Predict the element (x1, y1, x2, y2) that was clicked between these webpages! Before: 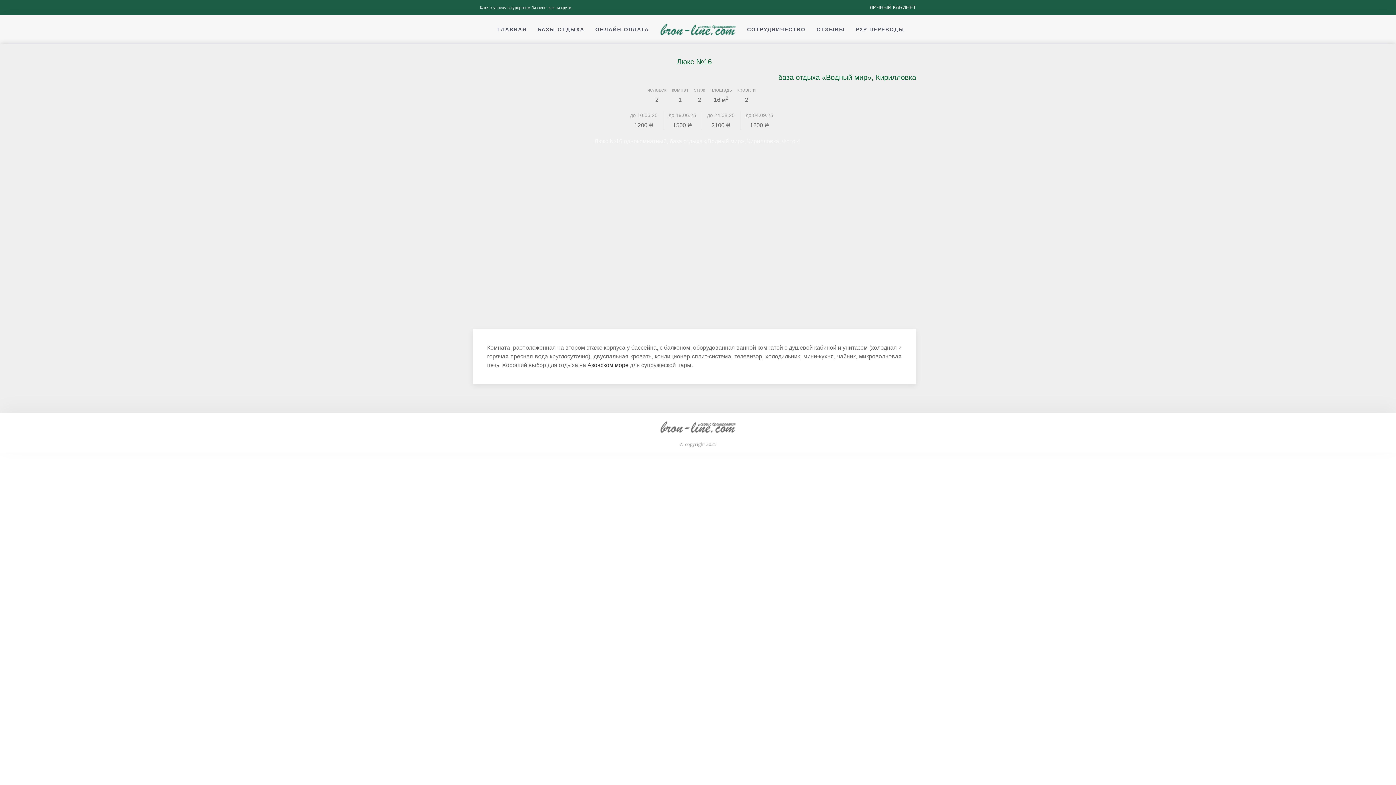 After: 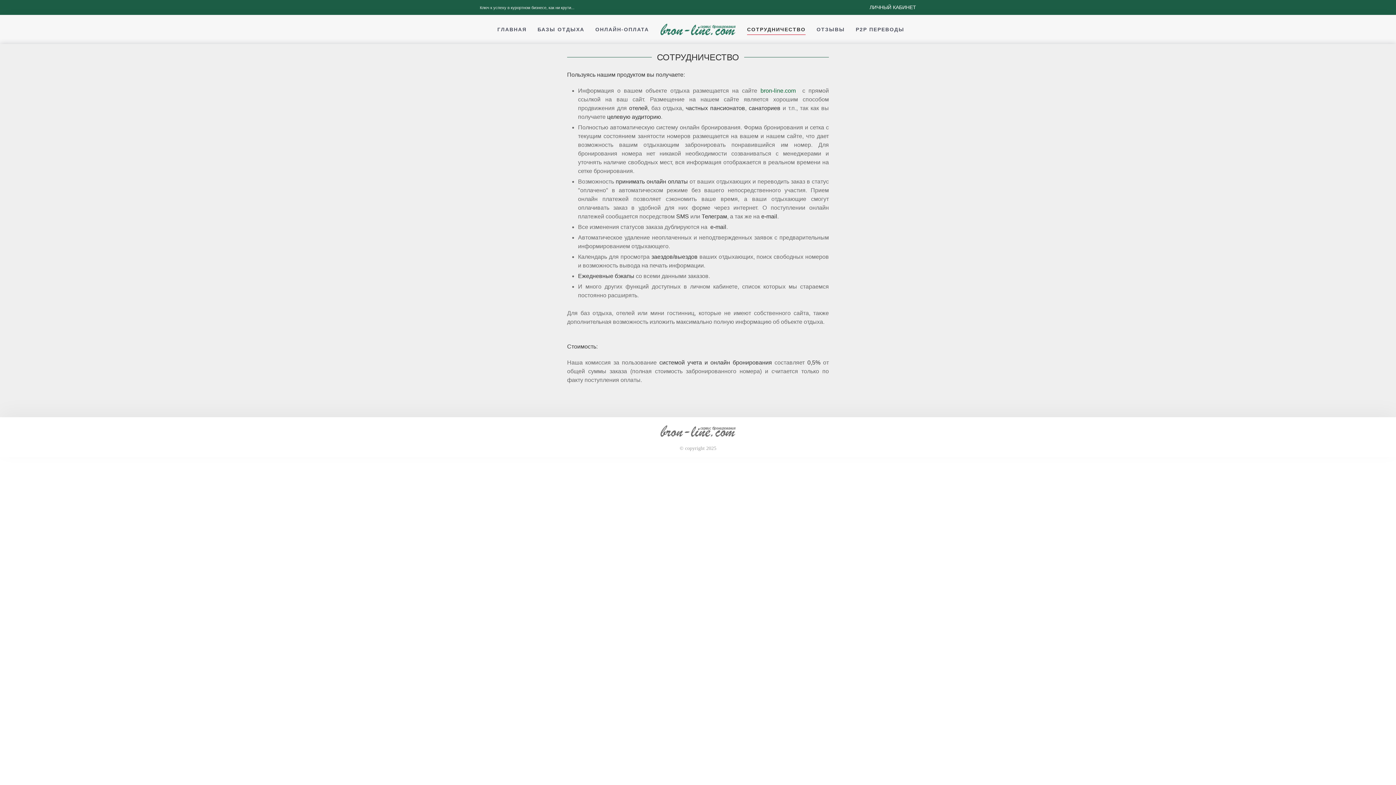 Action: label: СОТРУДНИЧЕСТВО bbox: (741, 14, 811, 44)